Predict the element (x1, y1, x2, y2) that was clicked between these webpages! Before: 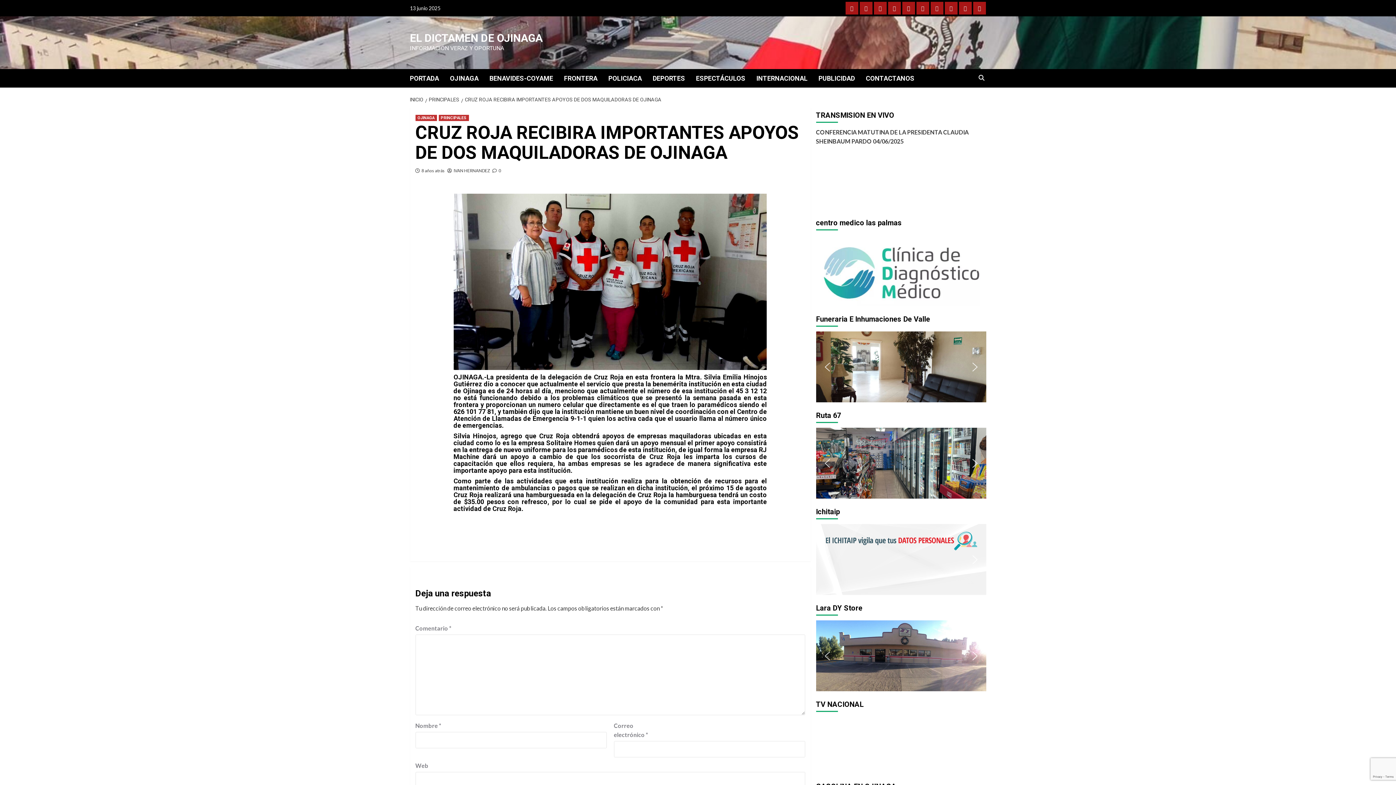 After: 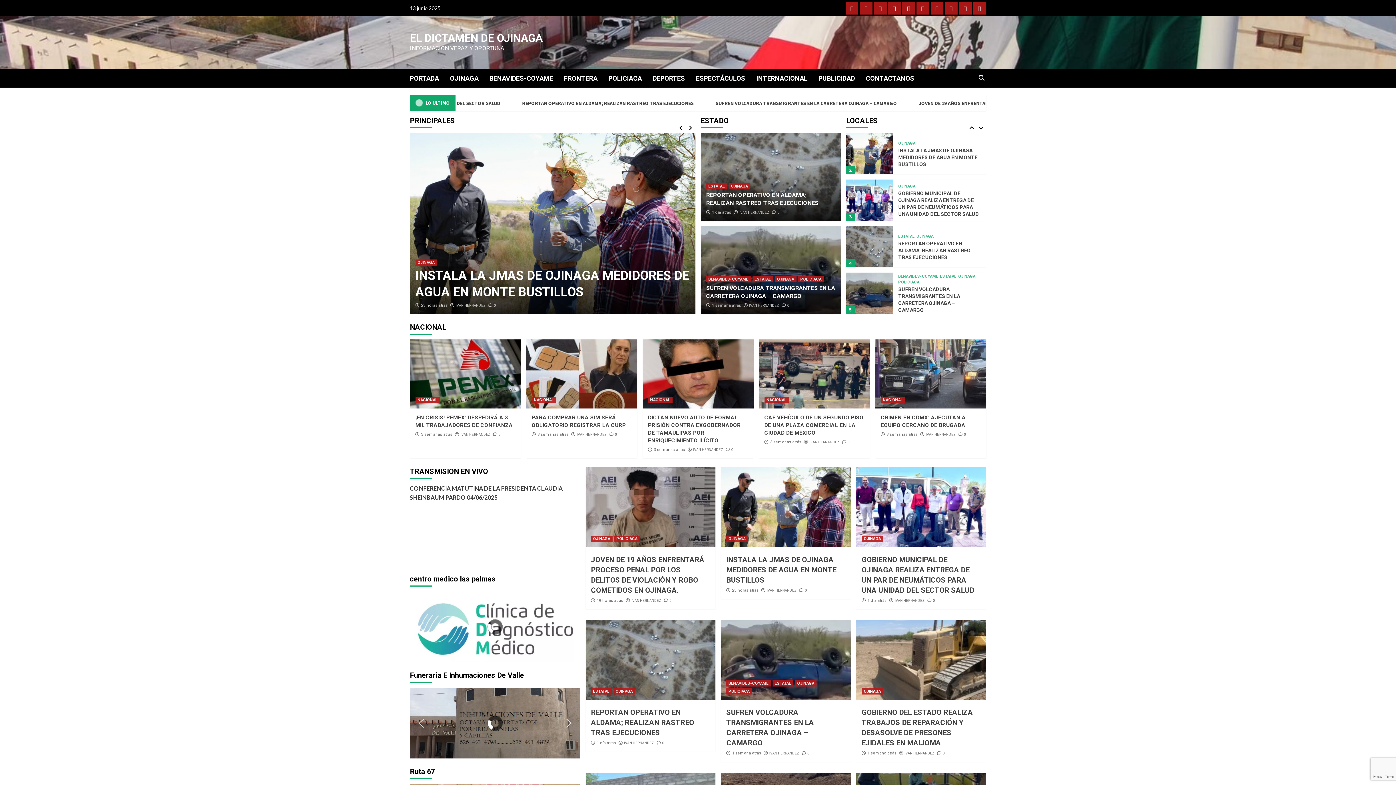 Action: label: PORTADA bbox: (410, 69, 450, 87)